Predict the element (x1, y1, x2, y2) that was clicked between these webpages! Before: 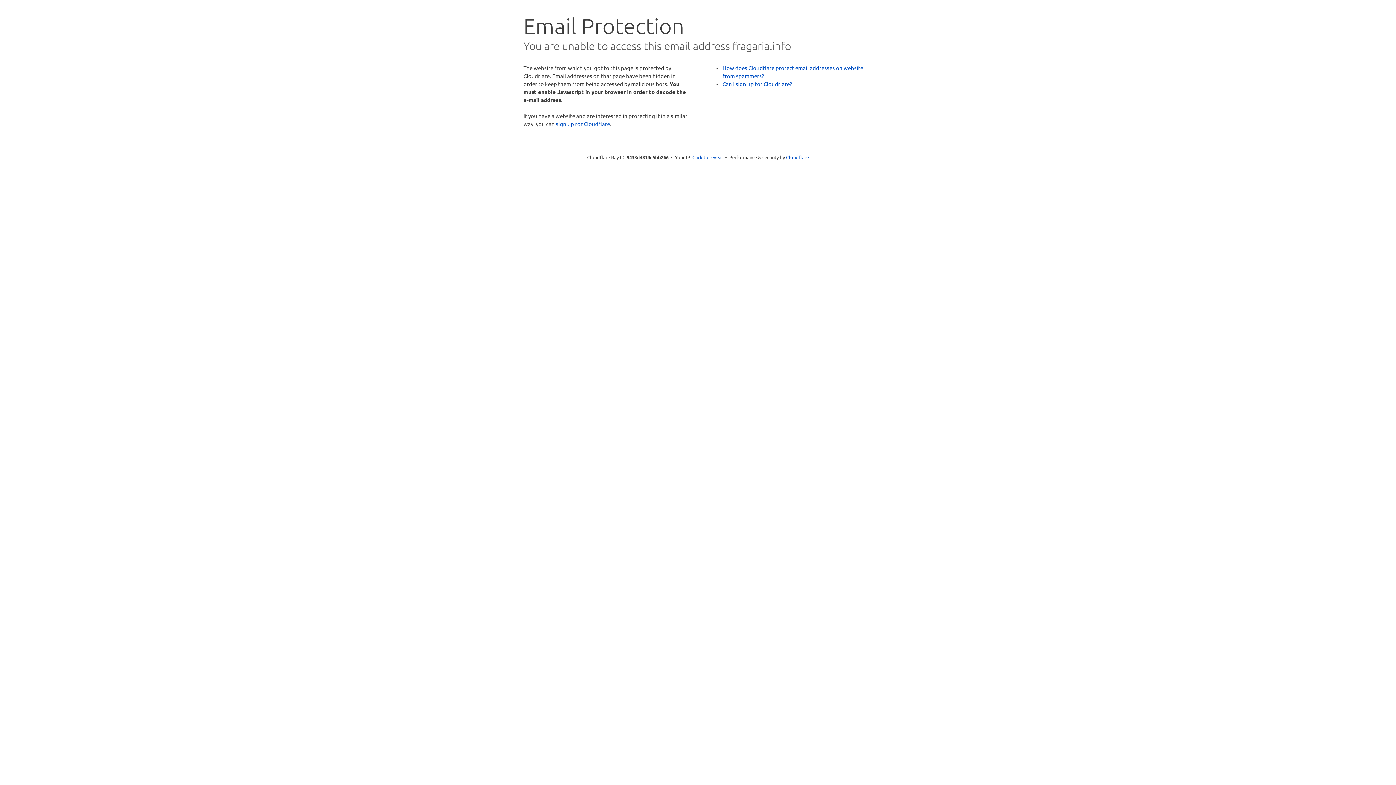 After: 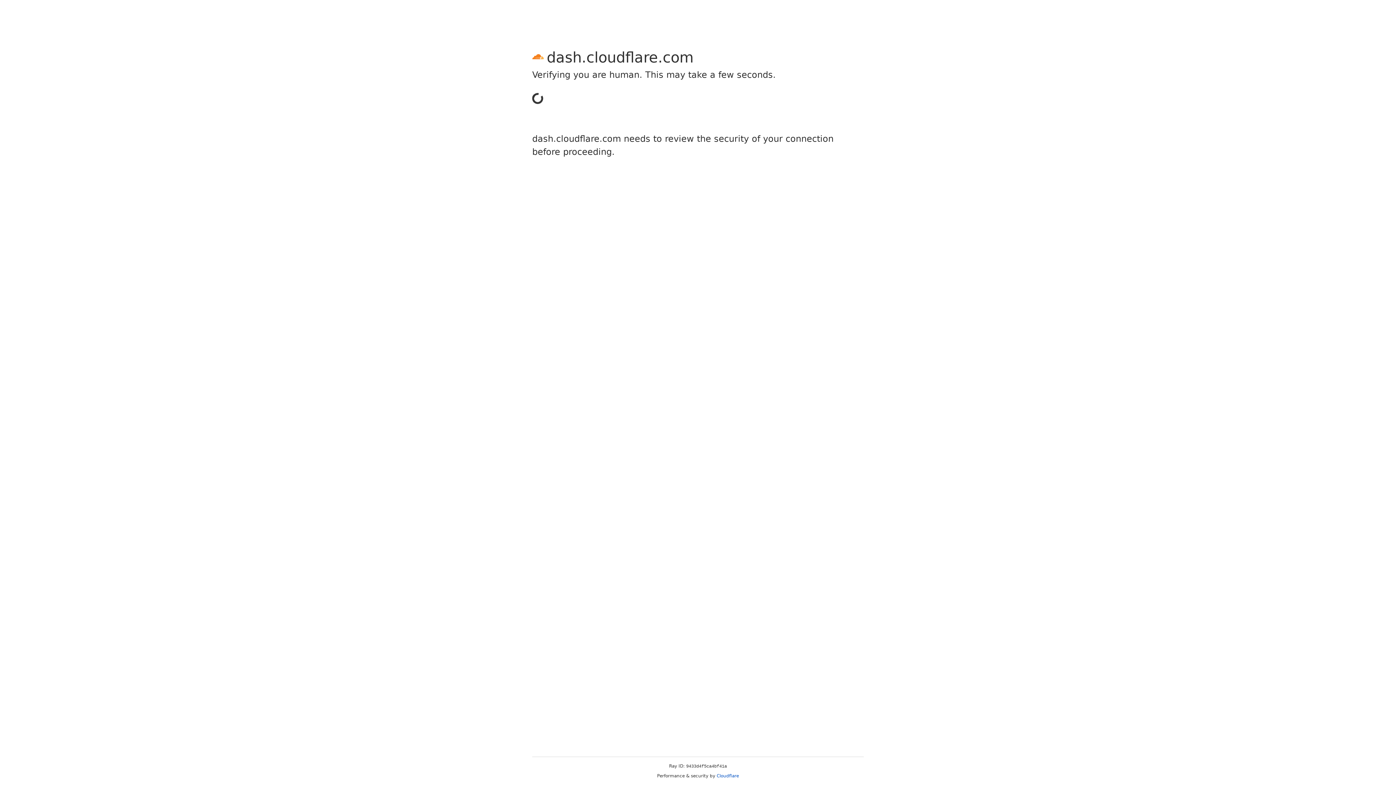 Action: label: sign up for Cloudflare bbox: (556, 120, 610, 127)